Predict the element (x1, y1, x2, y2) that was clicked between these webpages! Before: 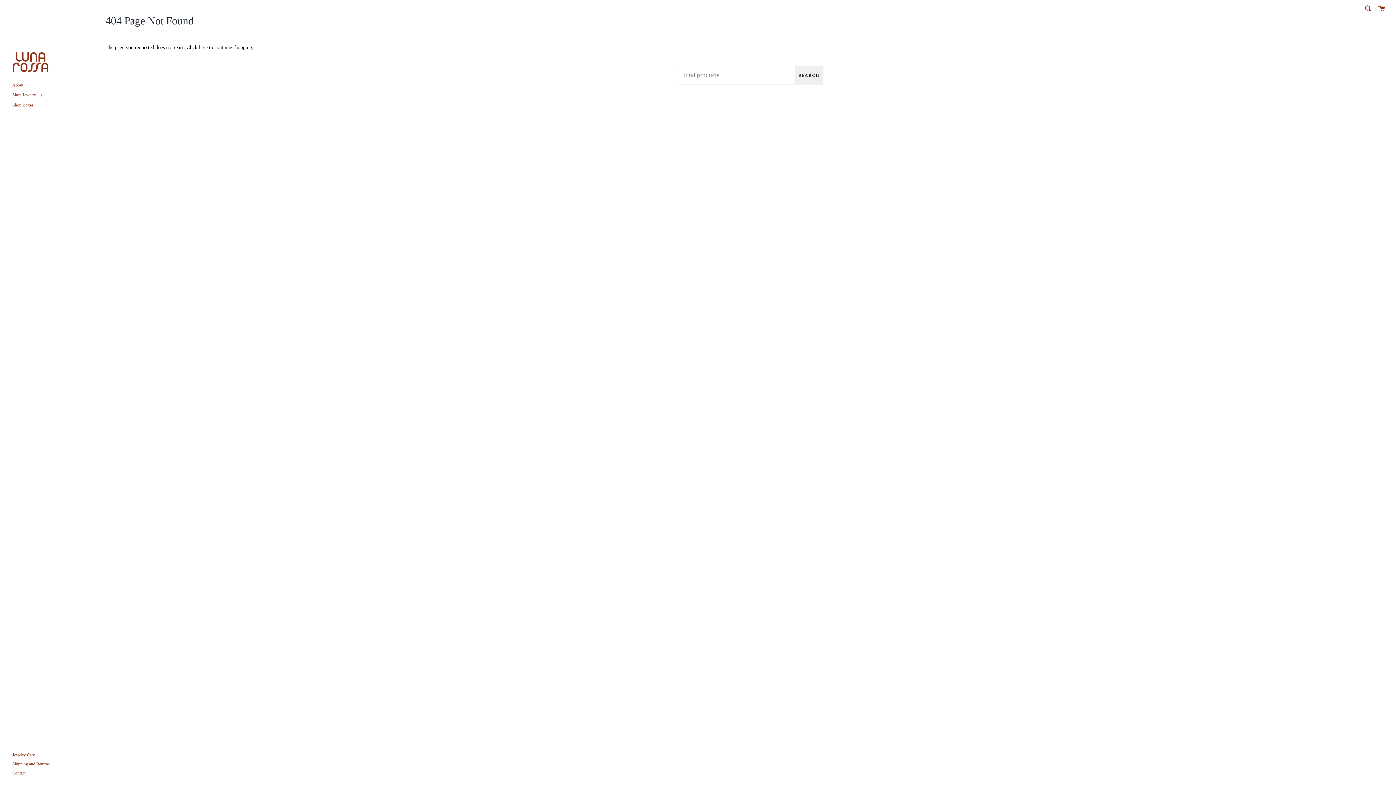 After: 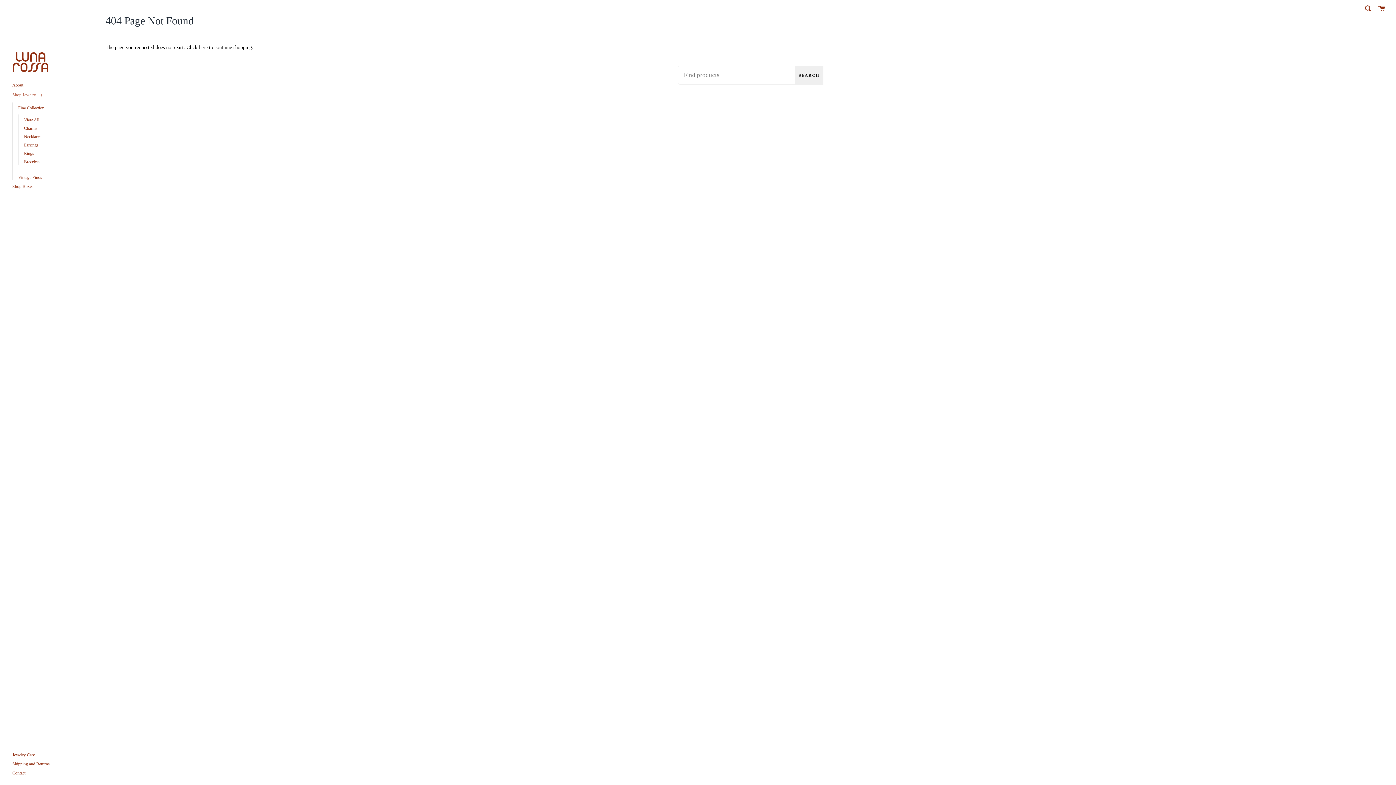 Action: label: Shop Jewelry  bbox: (12, 87, 42, 102)